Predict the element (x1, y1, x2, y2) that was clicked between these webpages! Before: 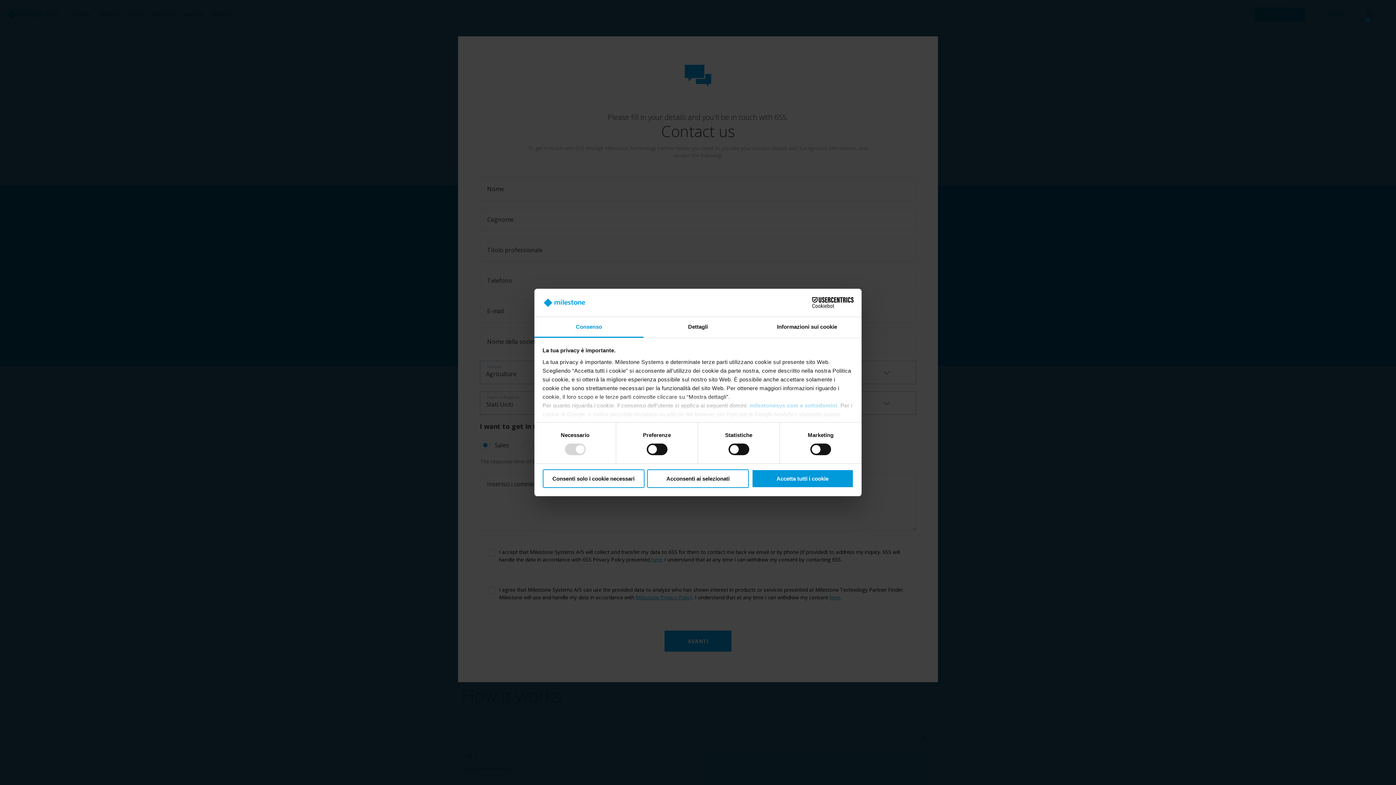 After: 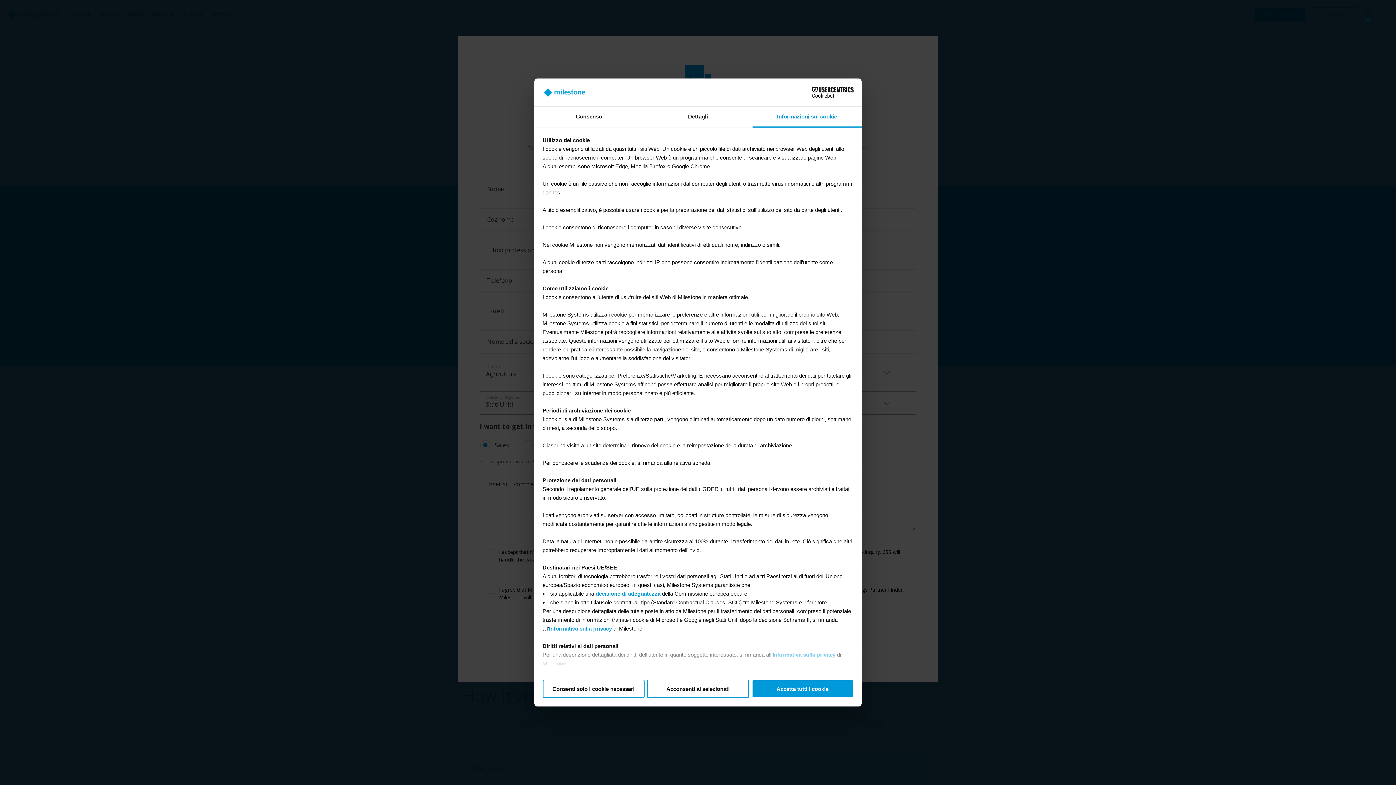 Action: bbox: (752, 317, 861, 337) label: Informazioni sui cookie